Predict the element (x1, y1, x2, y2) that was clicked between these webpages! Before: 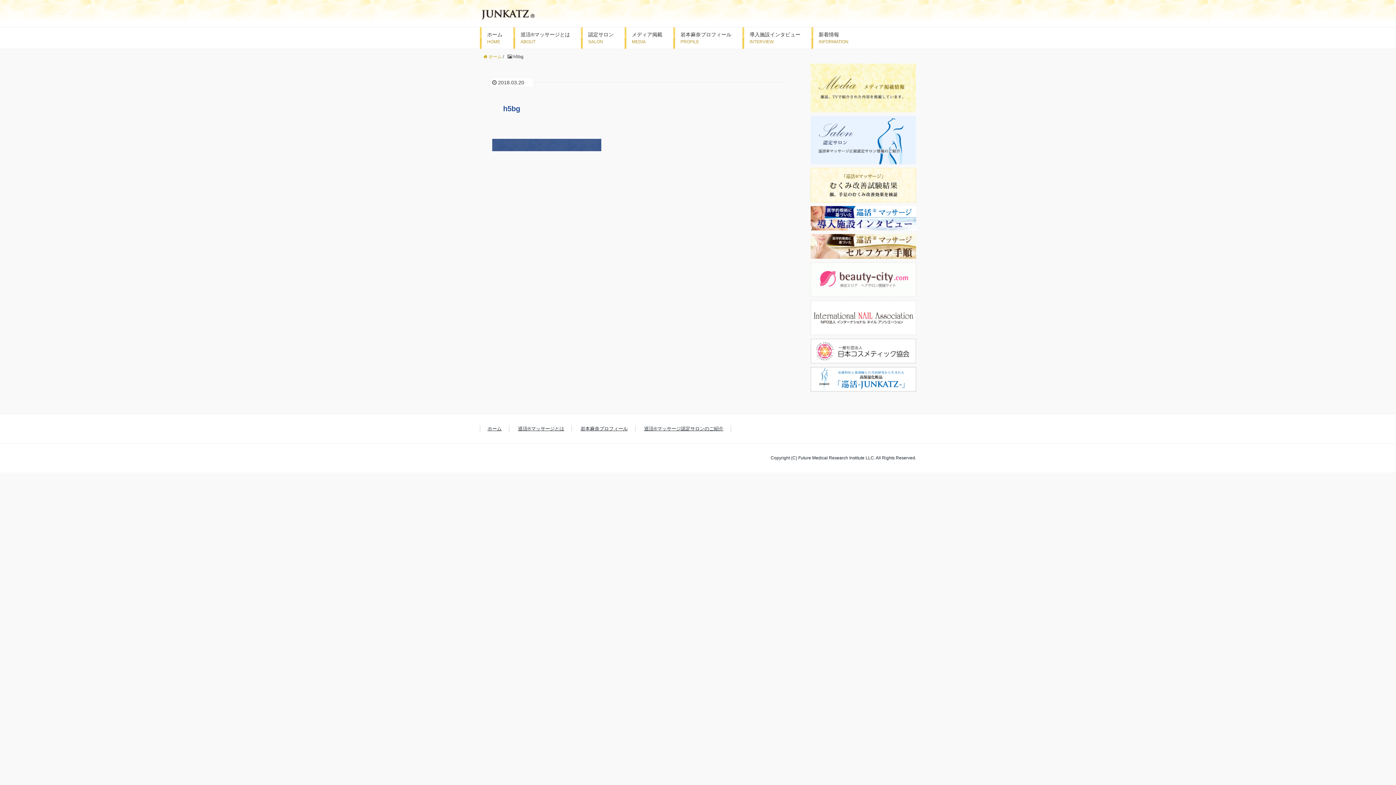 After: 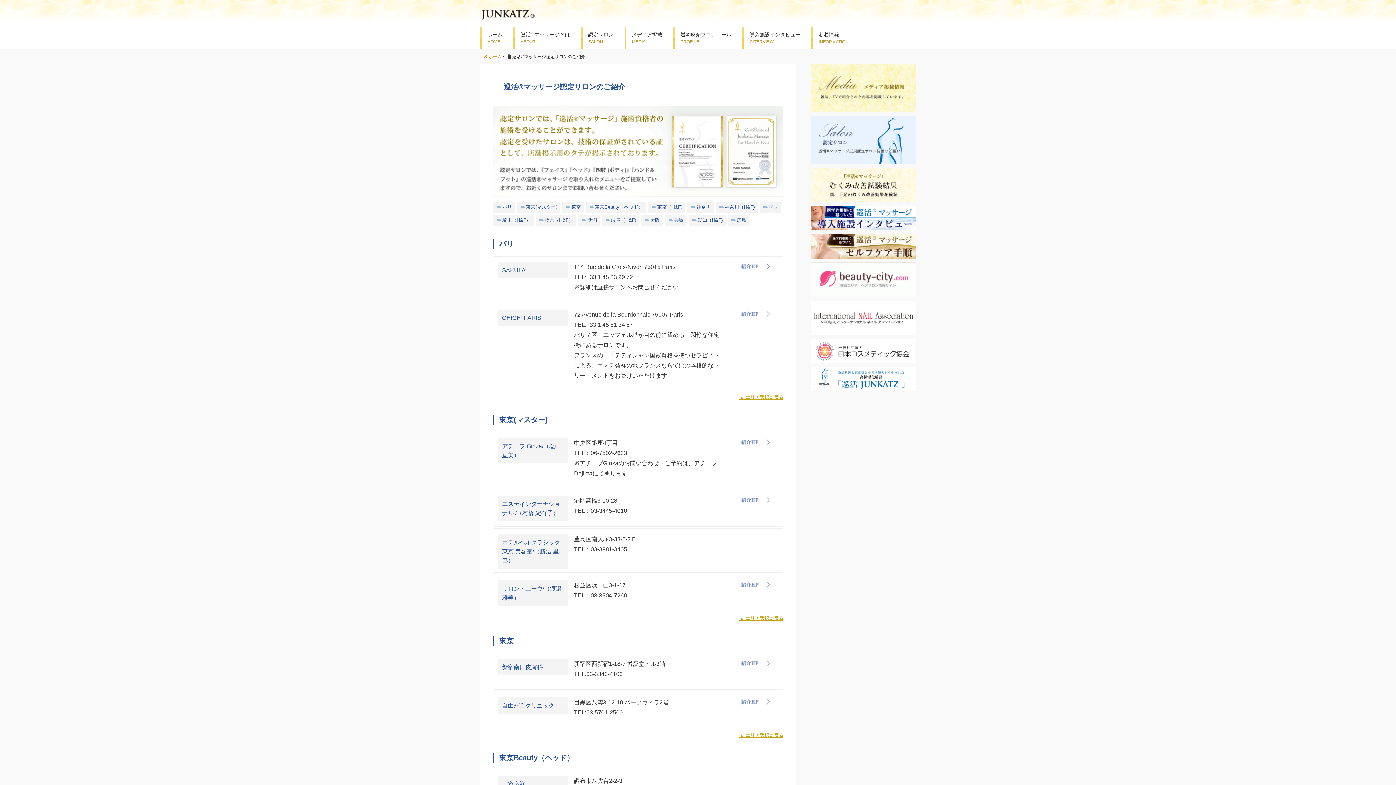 Action: bbox: (810, 136, 916, 142)